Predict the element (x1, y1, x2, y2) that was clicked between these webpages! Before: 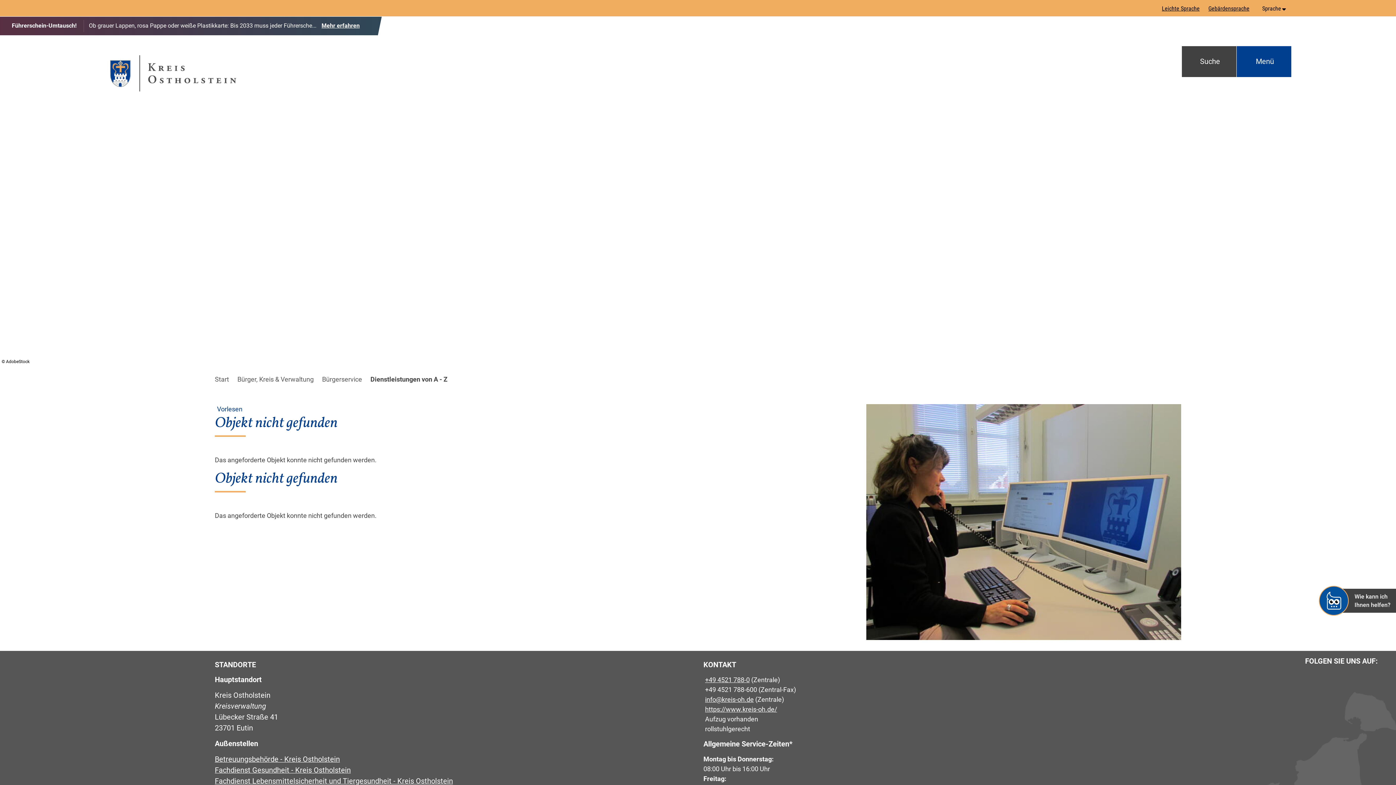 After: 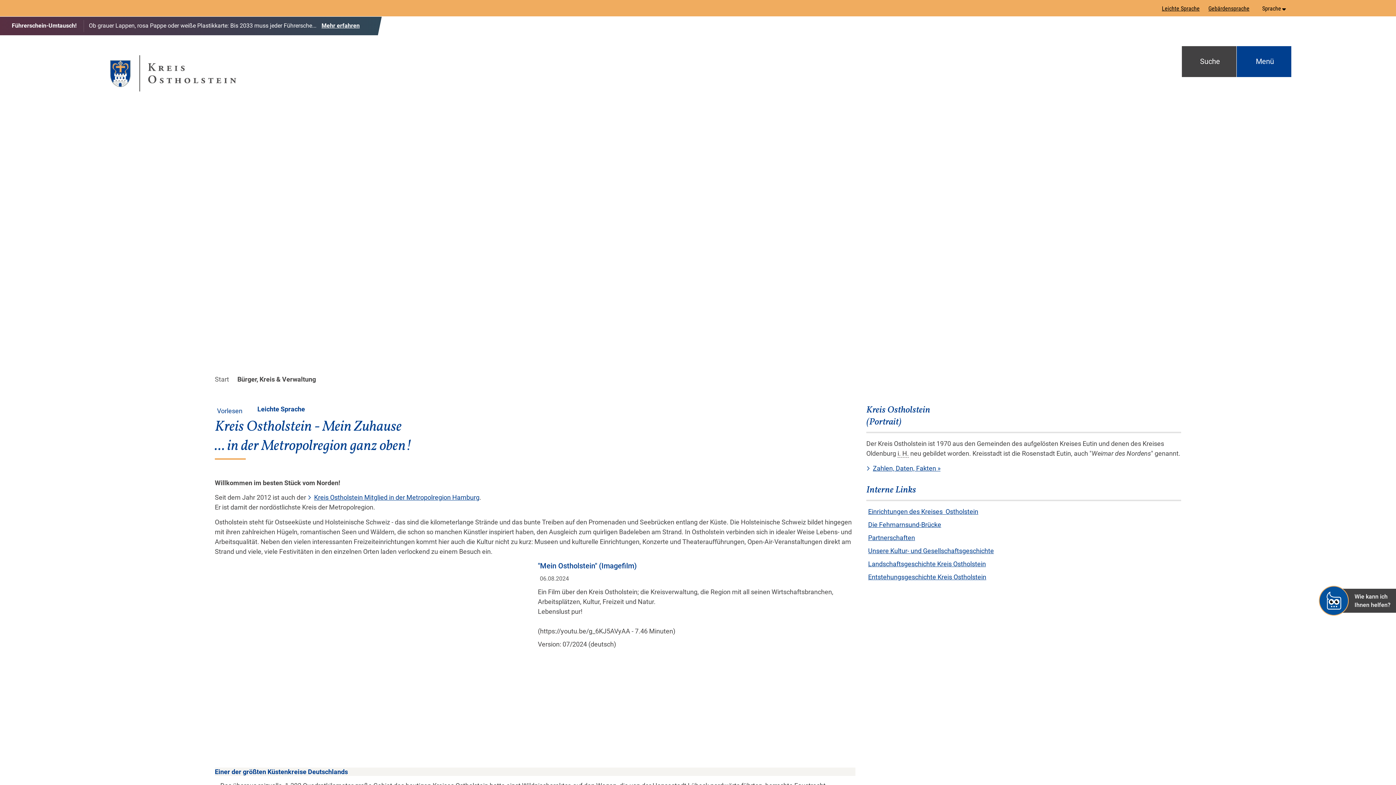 Action: bbox: (233, 375, 313, 383) label: Bürger, Kreis & Verwaltung